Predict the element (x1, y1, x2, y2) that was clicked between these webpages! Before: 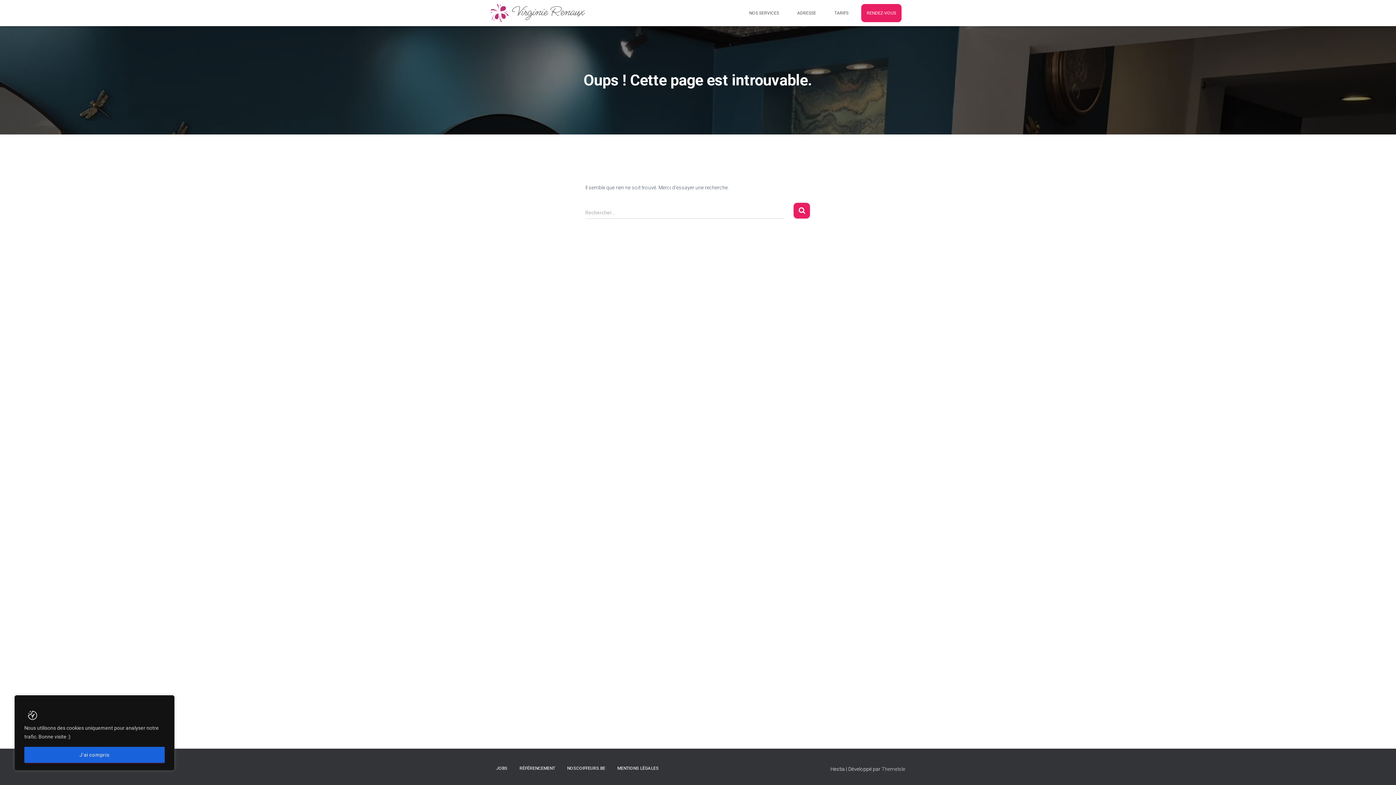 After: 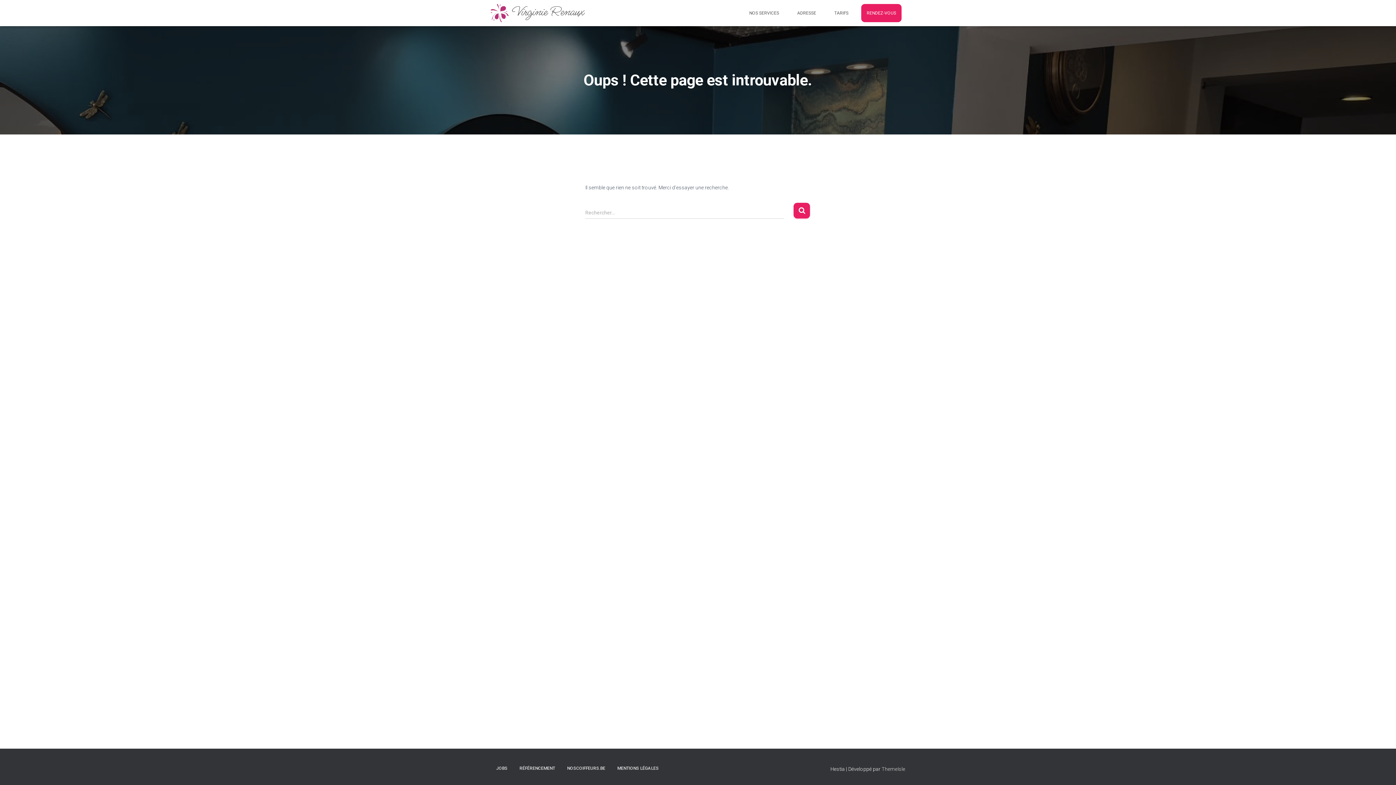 Action: bbox: (24, 747, 164, 763) label: J'ai compris